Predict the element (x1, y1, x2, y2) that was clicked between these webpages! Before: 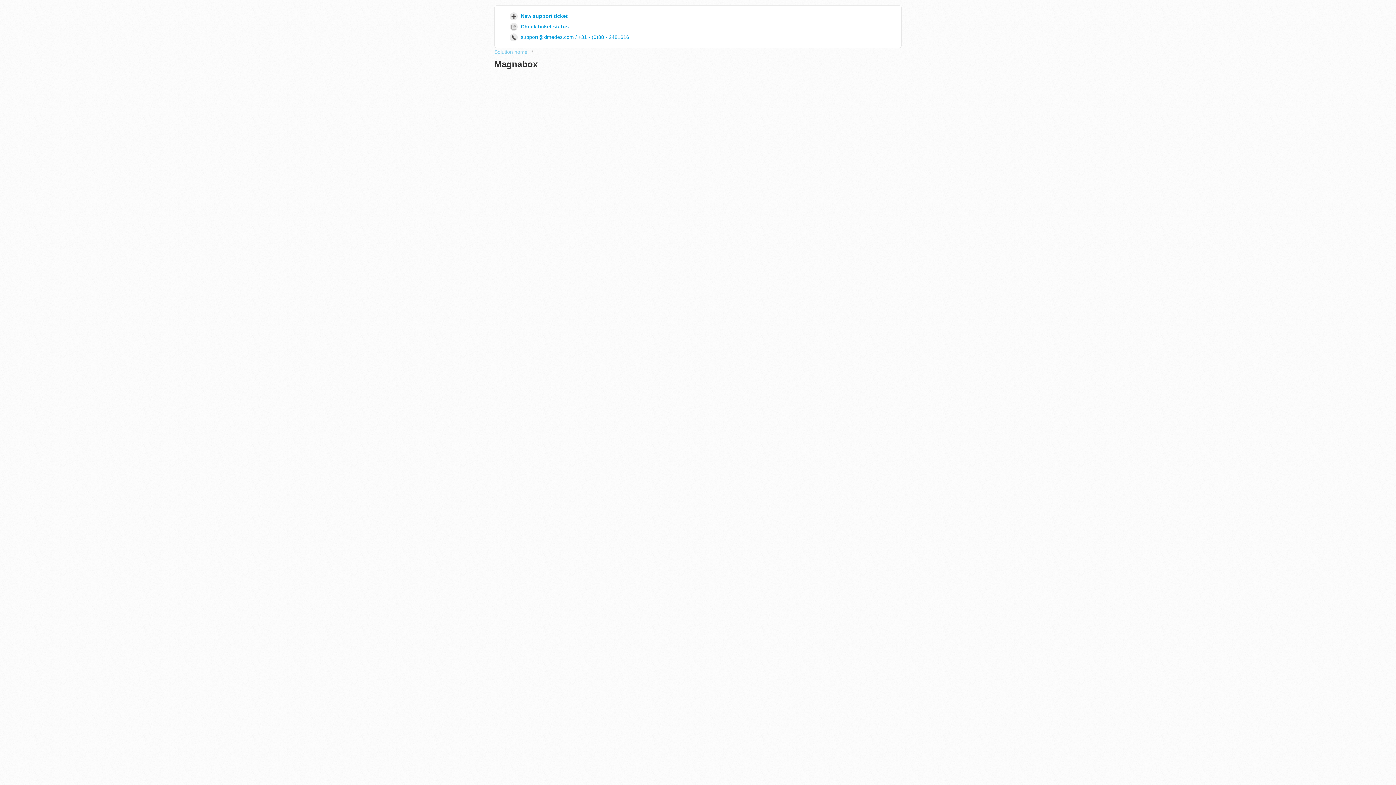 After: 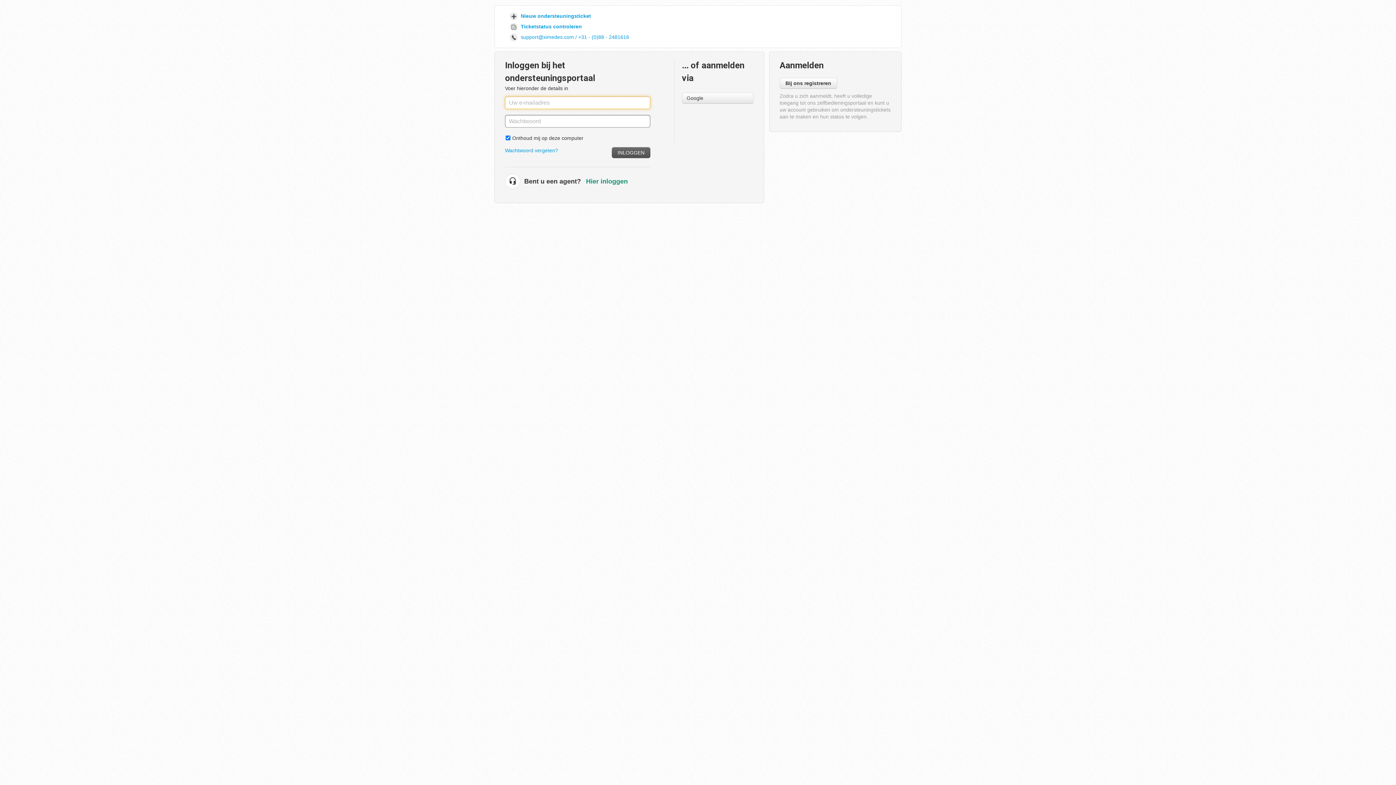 Action: label:  Check ticket status bbox: (508, 21, 571, 32)